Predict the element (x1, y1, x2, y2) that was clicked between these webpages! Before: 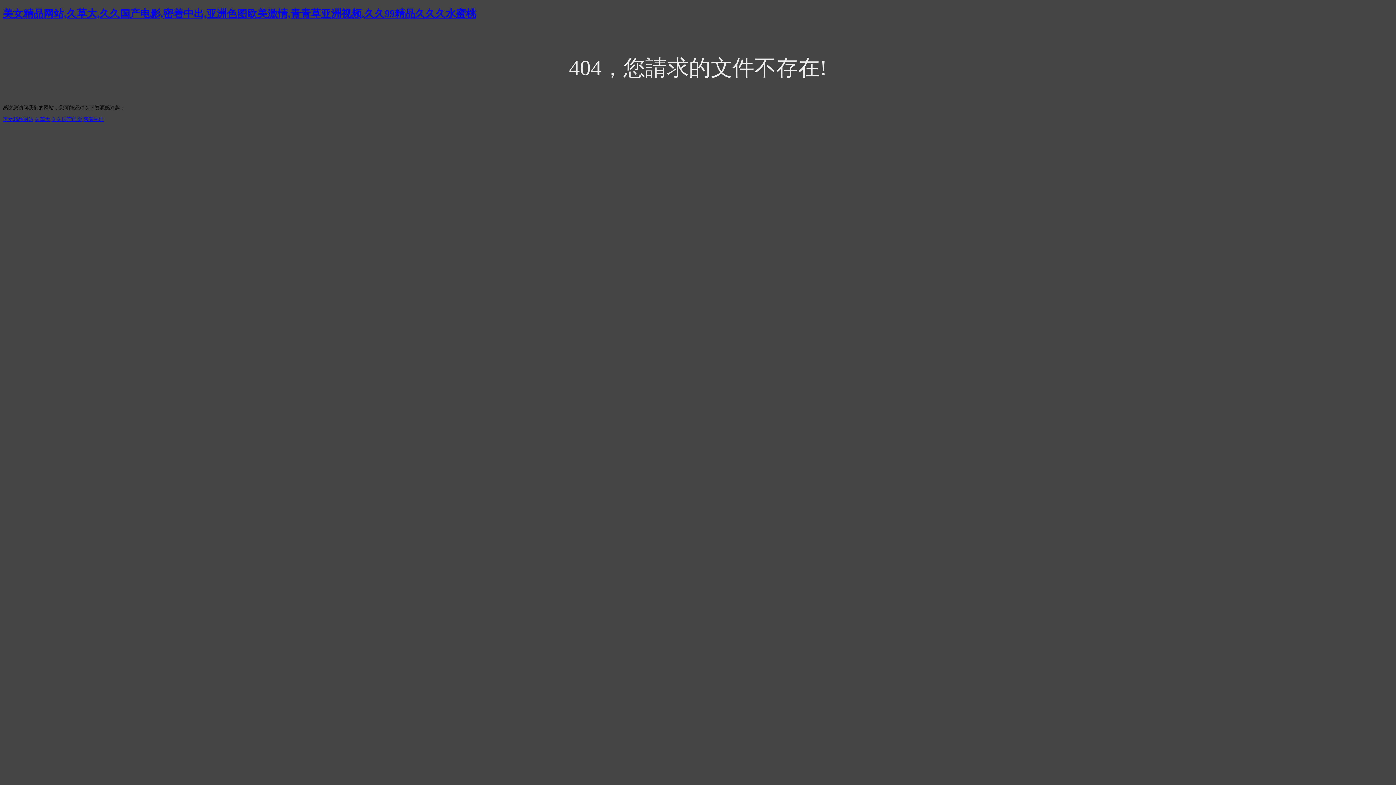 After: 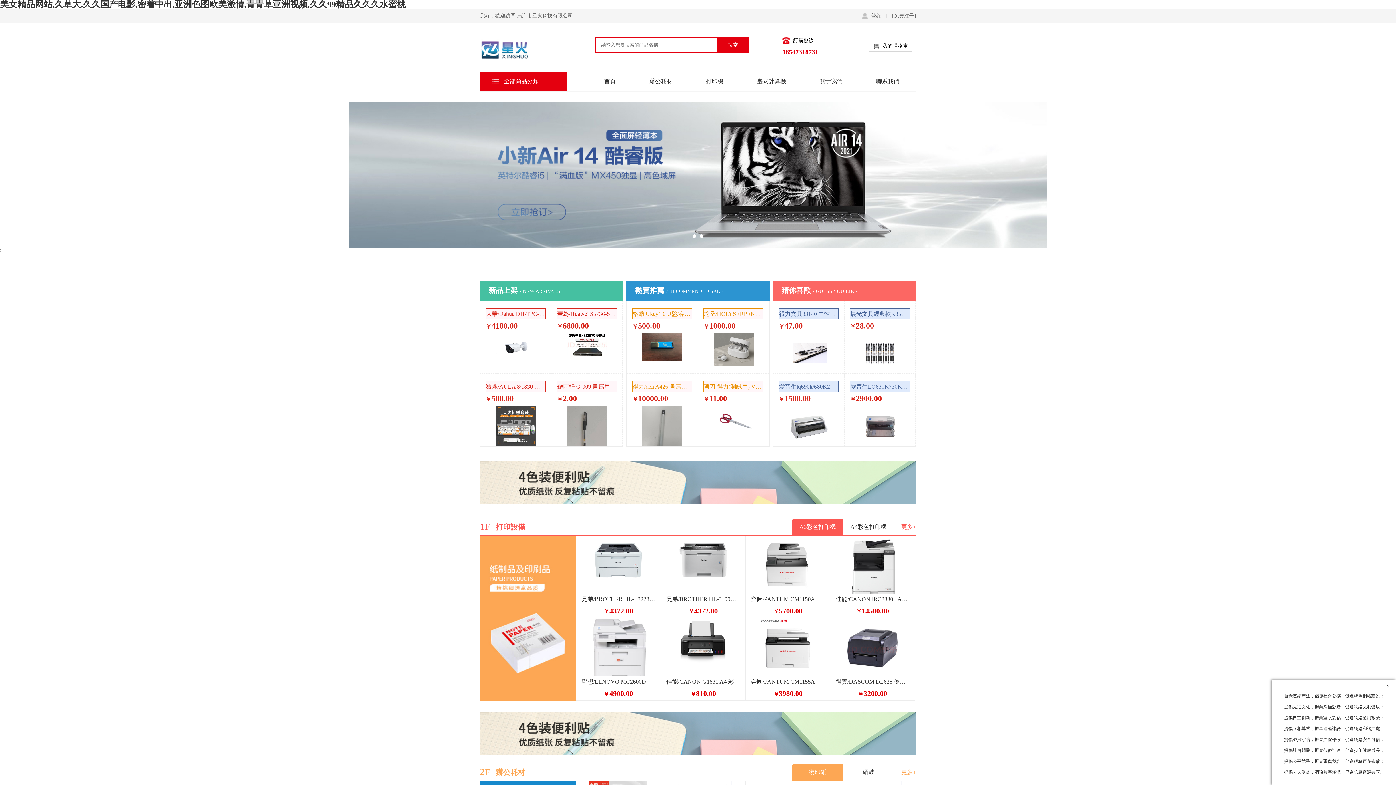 Action: label: 美女精品网站,久草大,久久国产电影,密着中出,亚洲色图欧美激情,青青草亚洲视频,久久99精品久久久水蜜桃 bbox: (2, 7, 476, 19)